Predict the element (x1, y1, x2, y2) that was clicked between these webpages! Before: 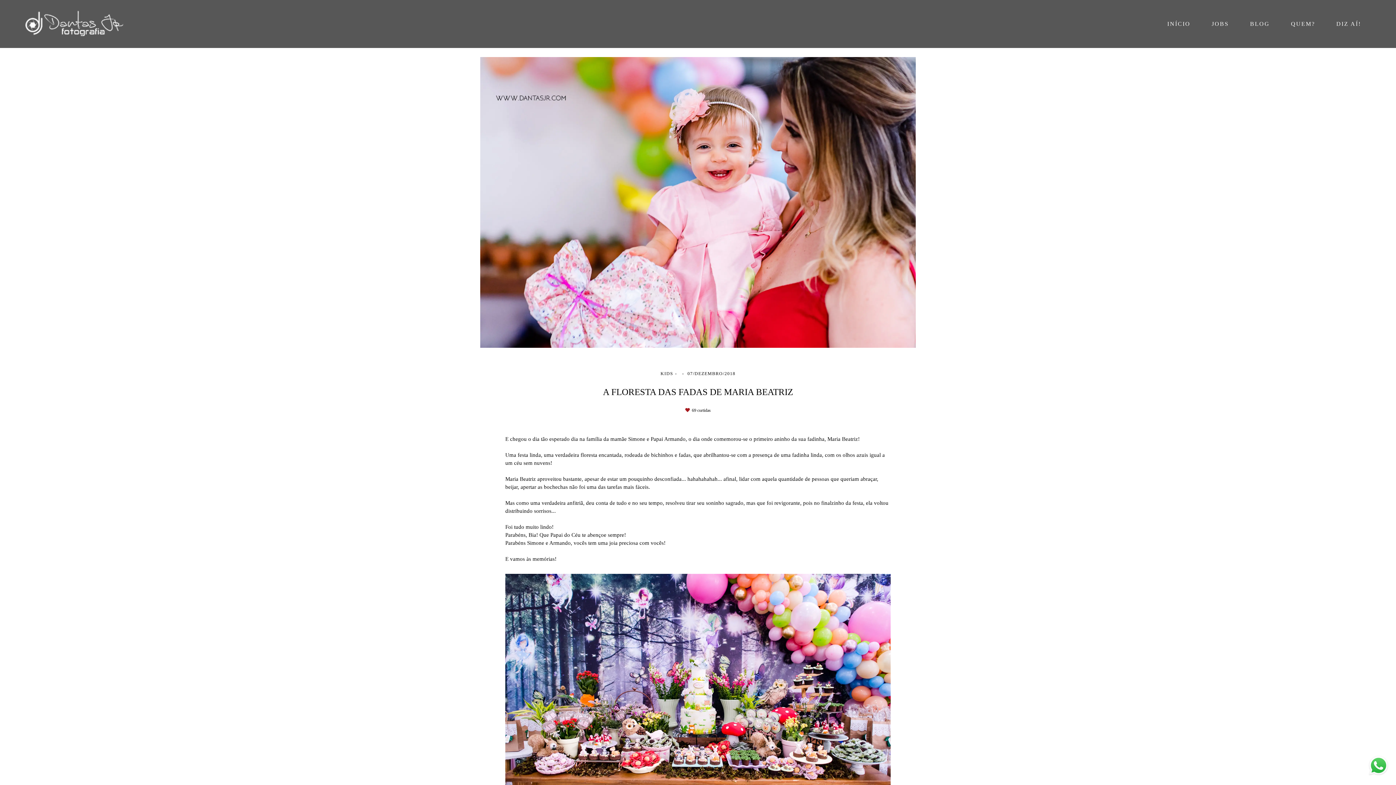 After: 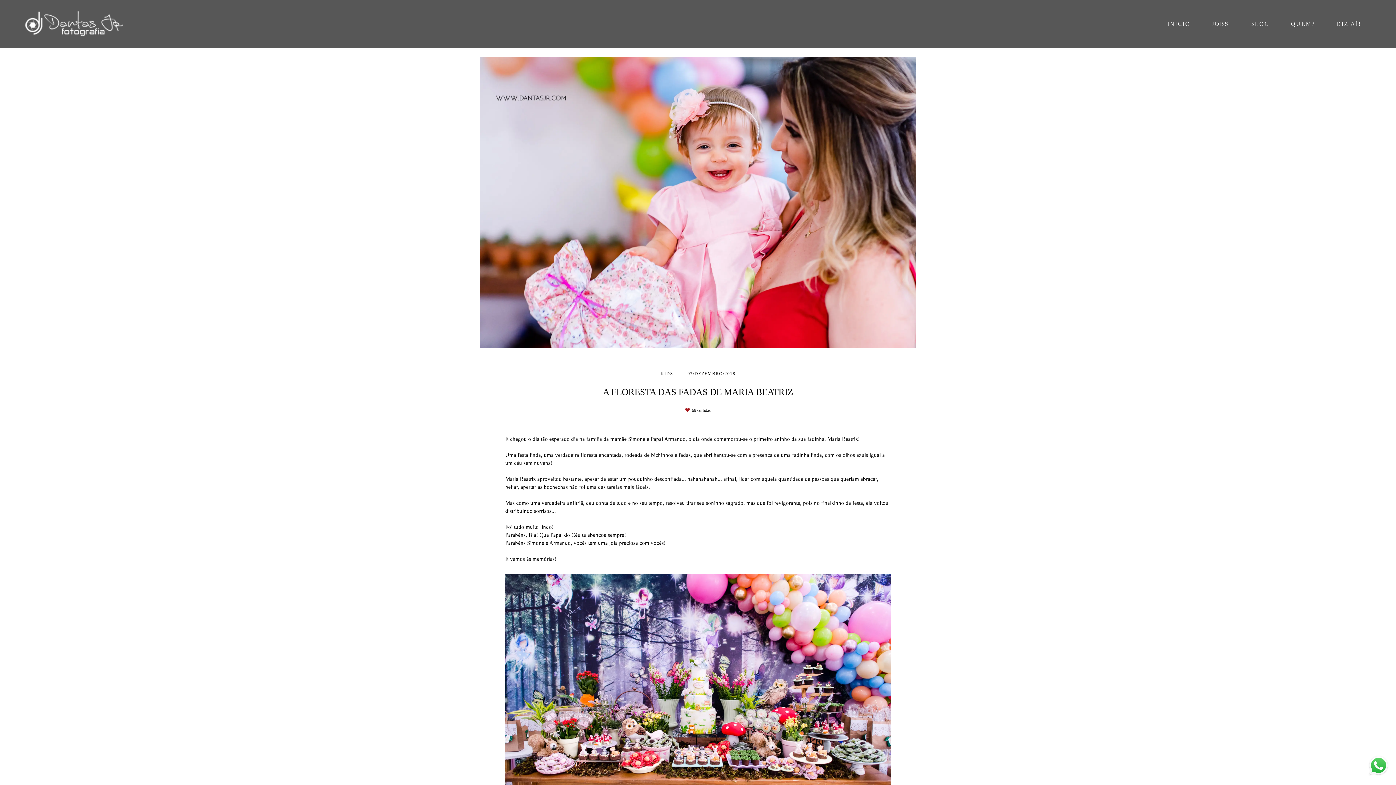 Action: bbox: (1368, 755, 1389, 778)